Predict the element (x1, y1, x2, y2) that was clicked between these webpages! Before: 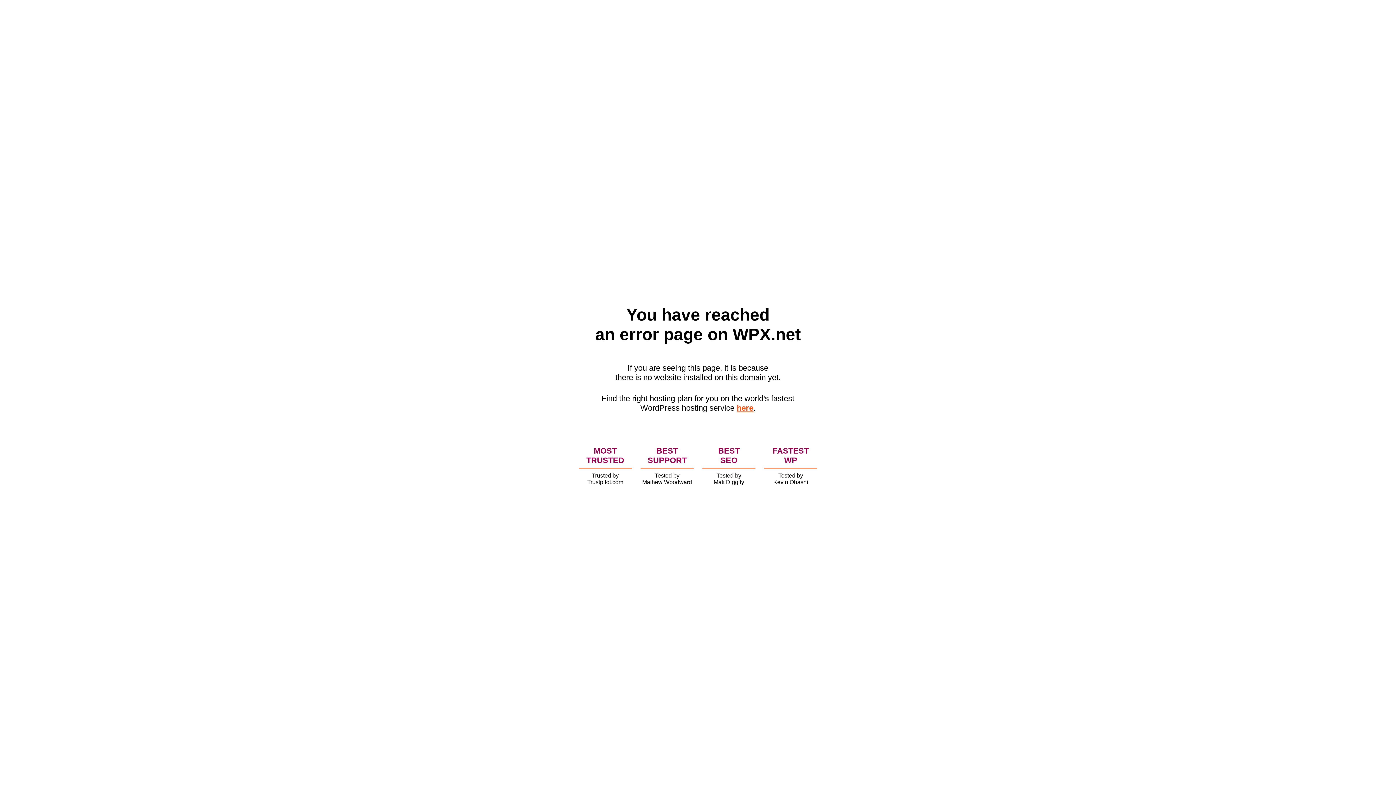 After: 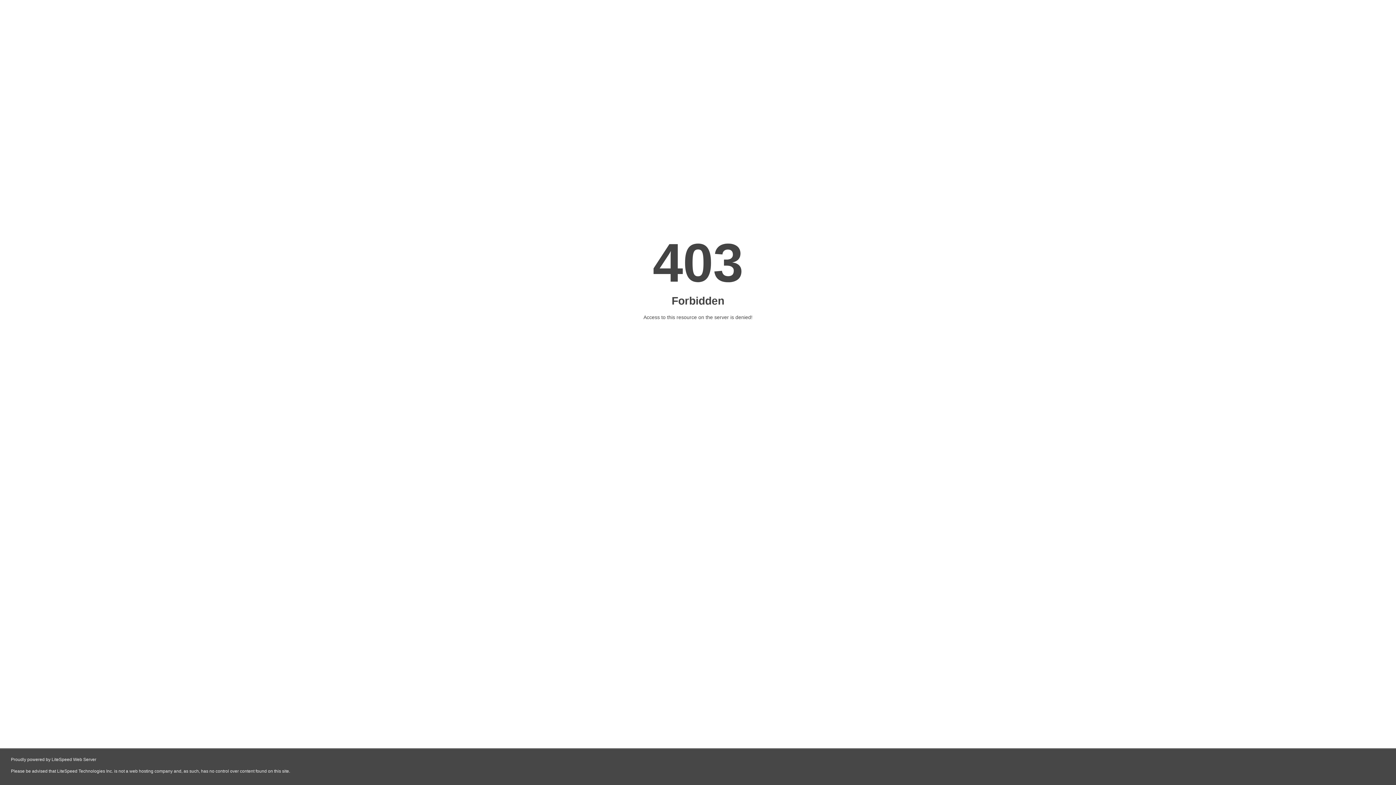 Action: label: here bbox: (736, 403, 753, 412)